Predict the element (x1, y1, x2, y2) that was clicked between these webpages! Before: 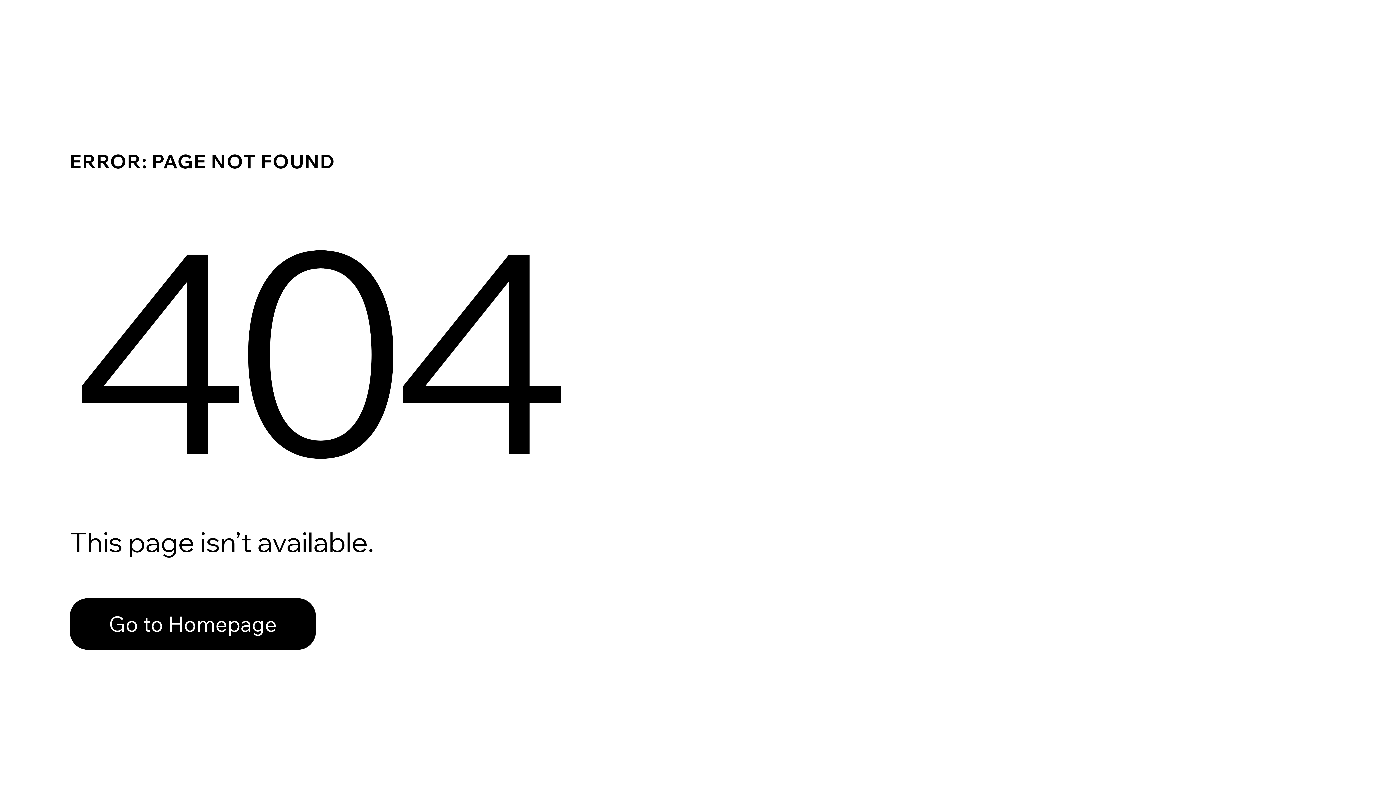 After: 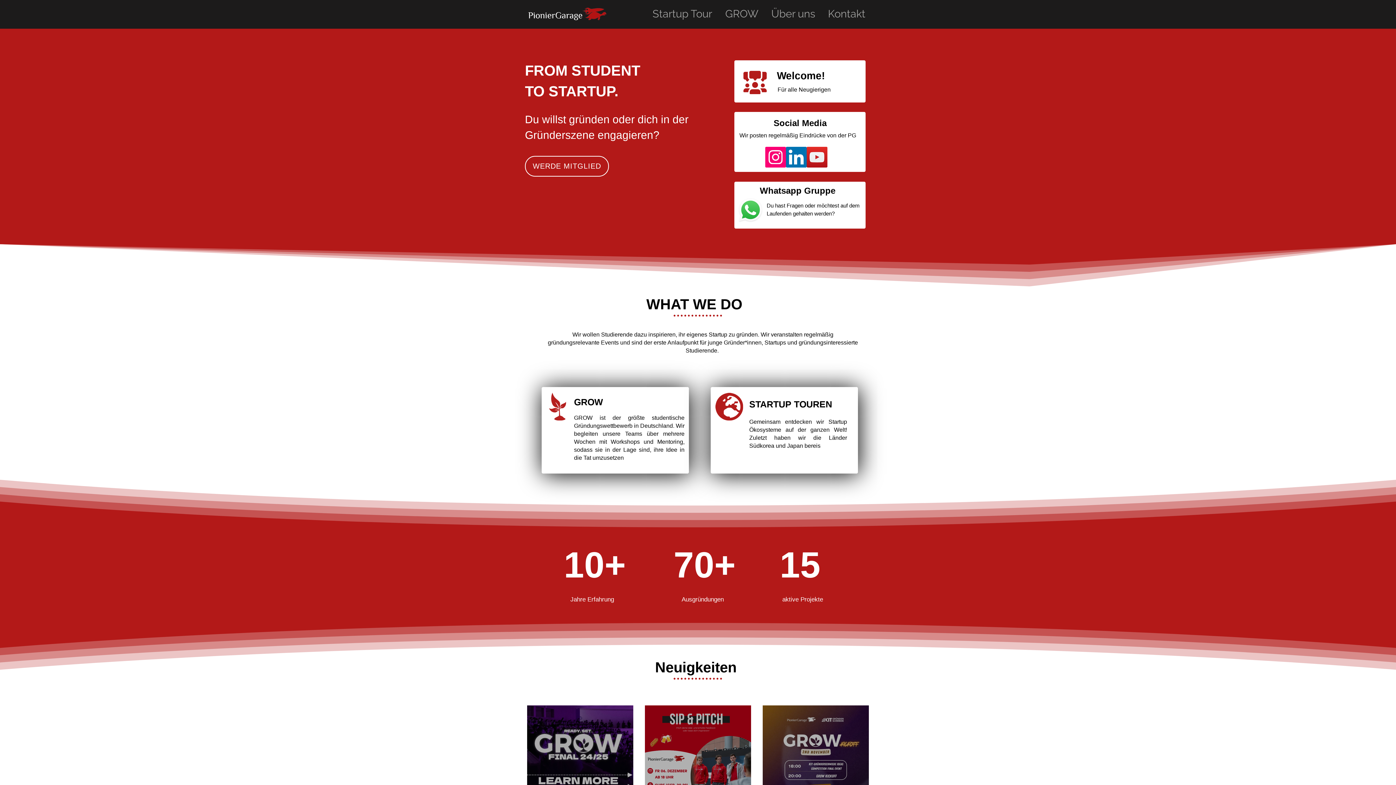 Action: bbox: (69, 582, 768, 659) label: Go to Homepage